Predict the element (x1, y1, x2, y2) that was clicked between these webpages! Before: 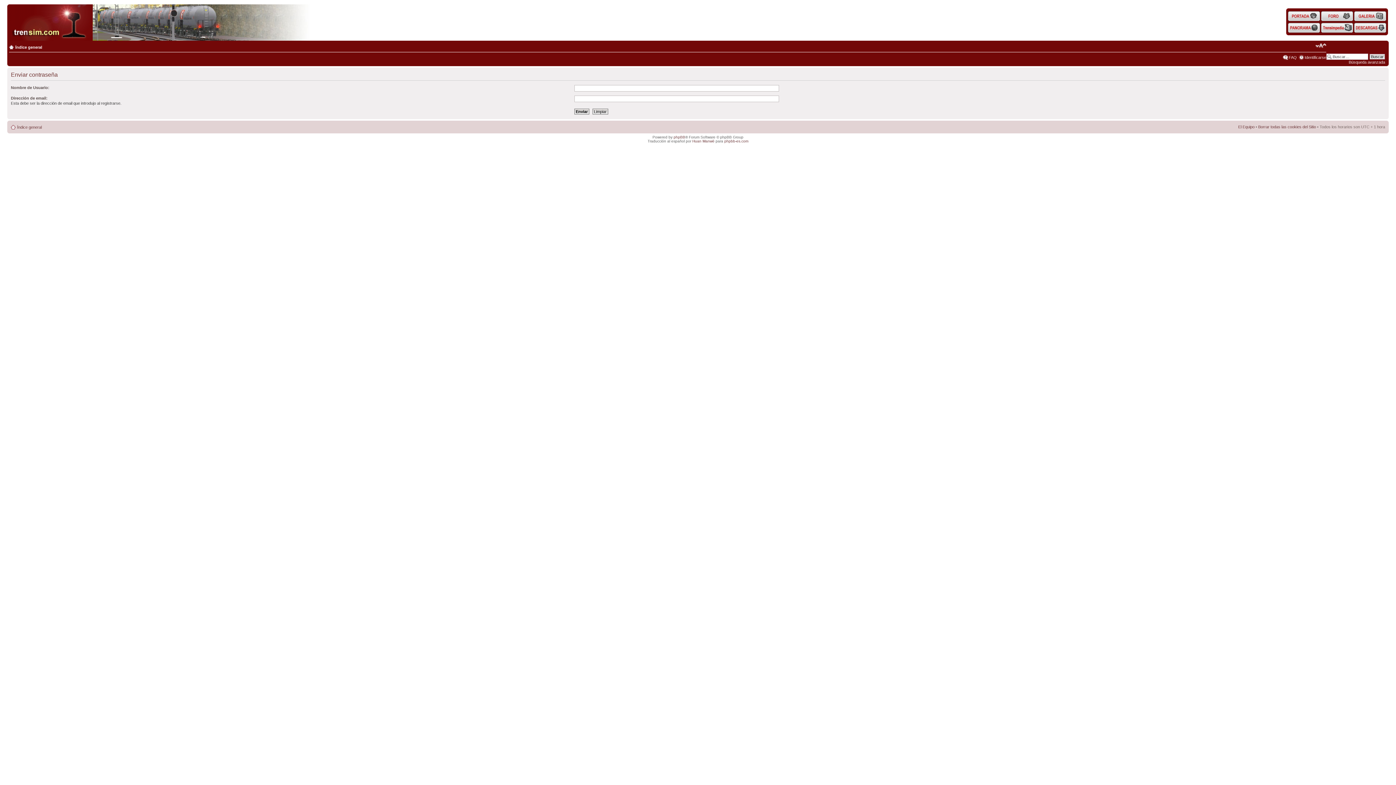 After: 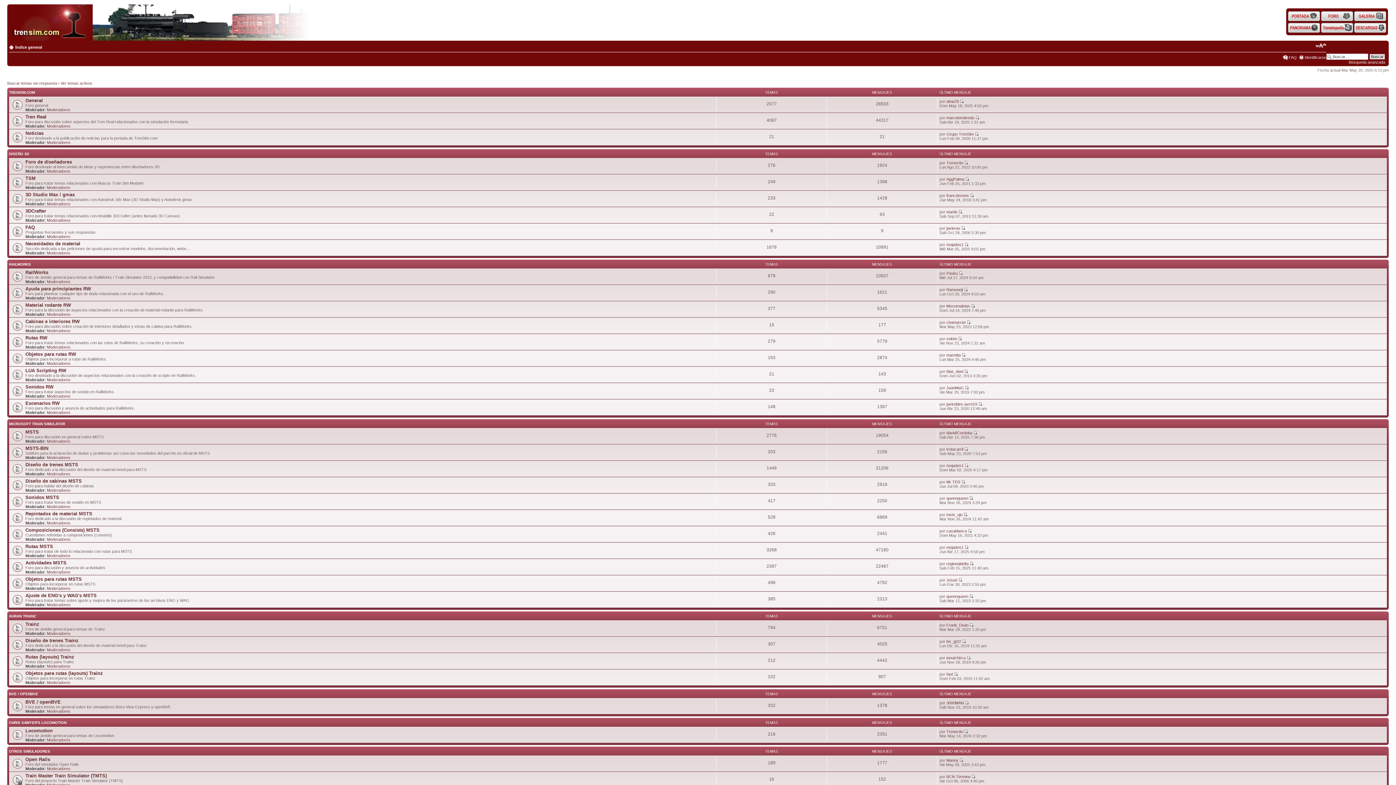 Action: bbox: (17, 125, 41, 129) label: Índice general